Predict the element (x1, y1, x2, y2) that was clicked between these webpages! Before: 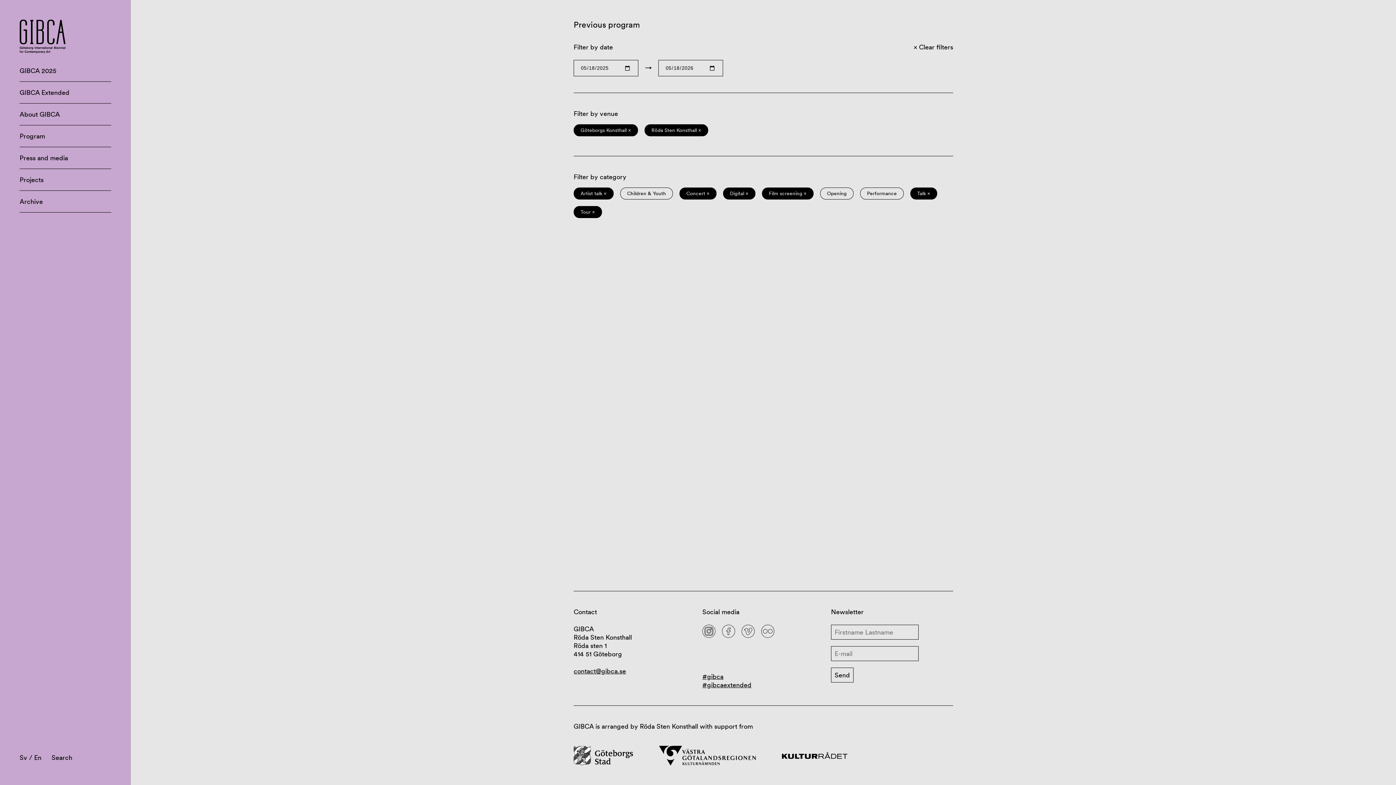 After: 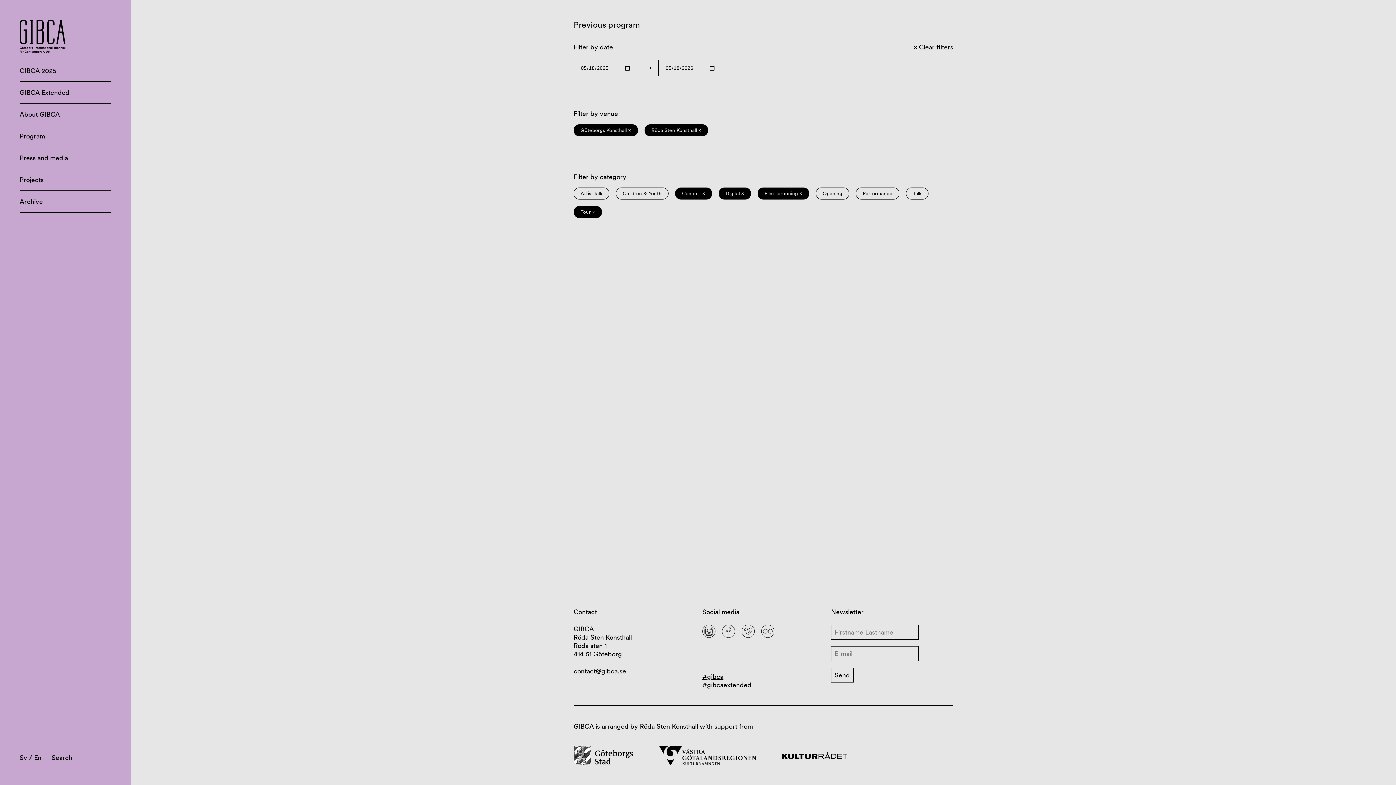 Action: label: Talk × bbox: (910, 187, 937, 199)